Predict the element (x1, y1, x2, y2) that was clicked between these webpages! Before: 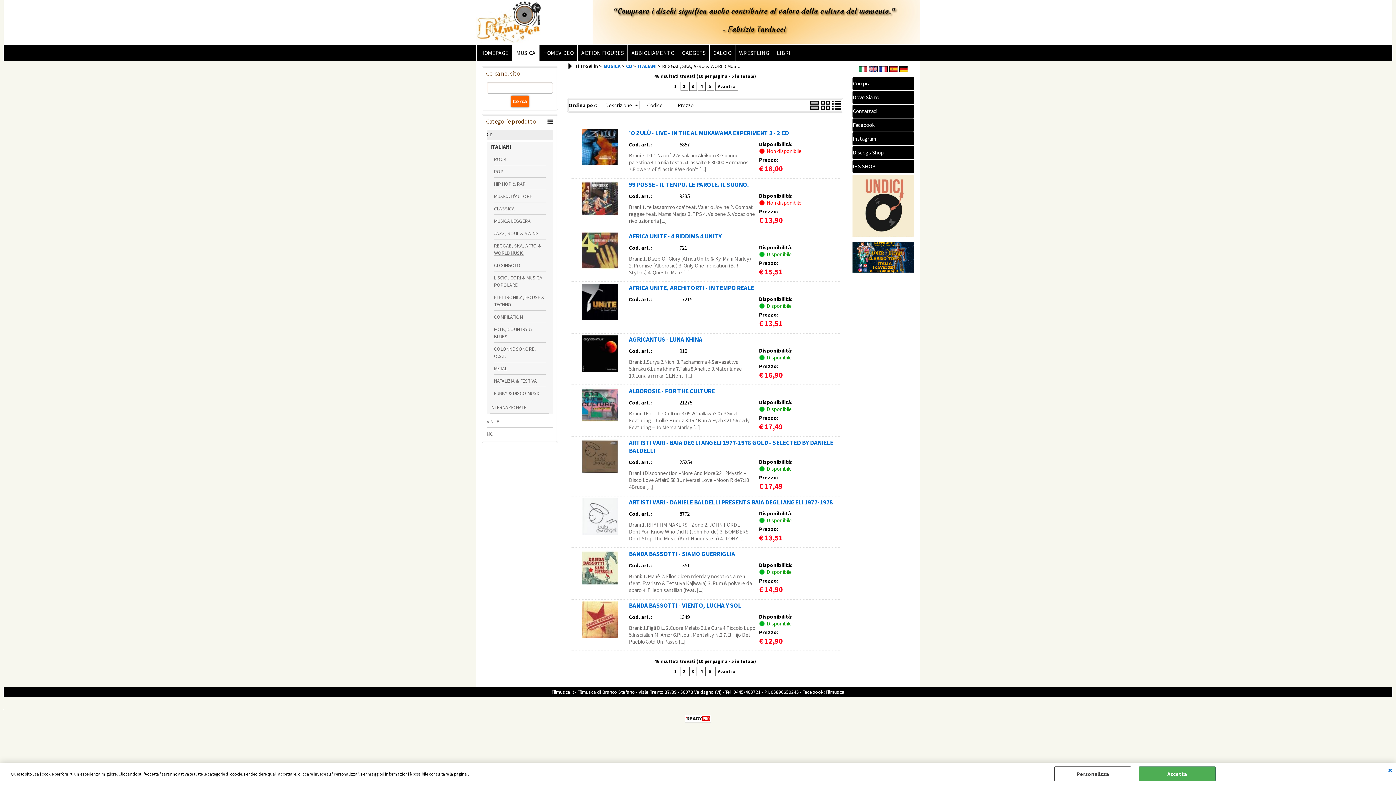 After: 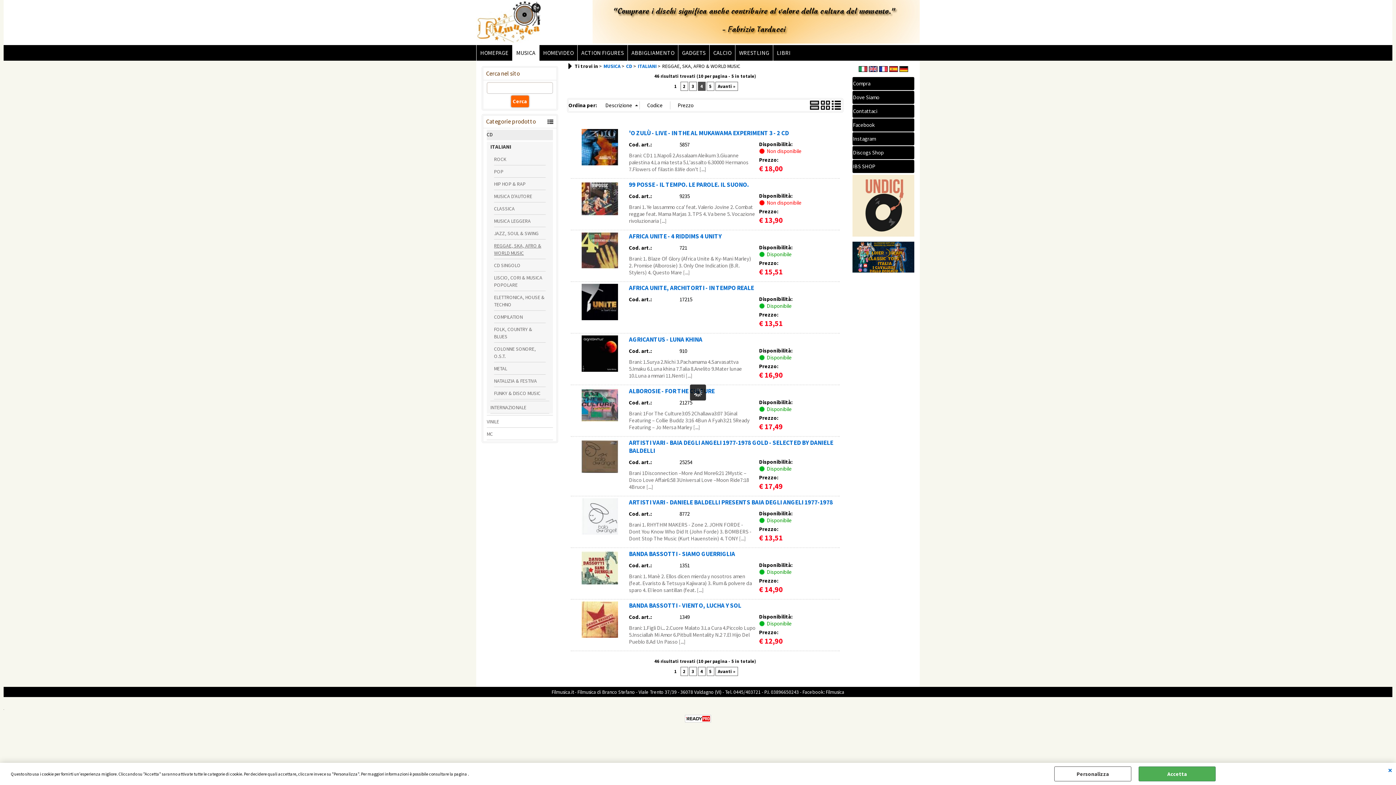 Action: label: 4 bbox: (698, 81, 705, 90)